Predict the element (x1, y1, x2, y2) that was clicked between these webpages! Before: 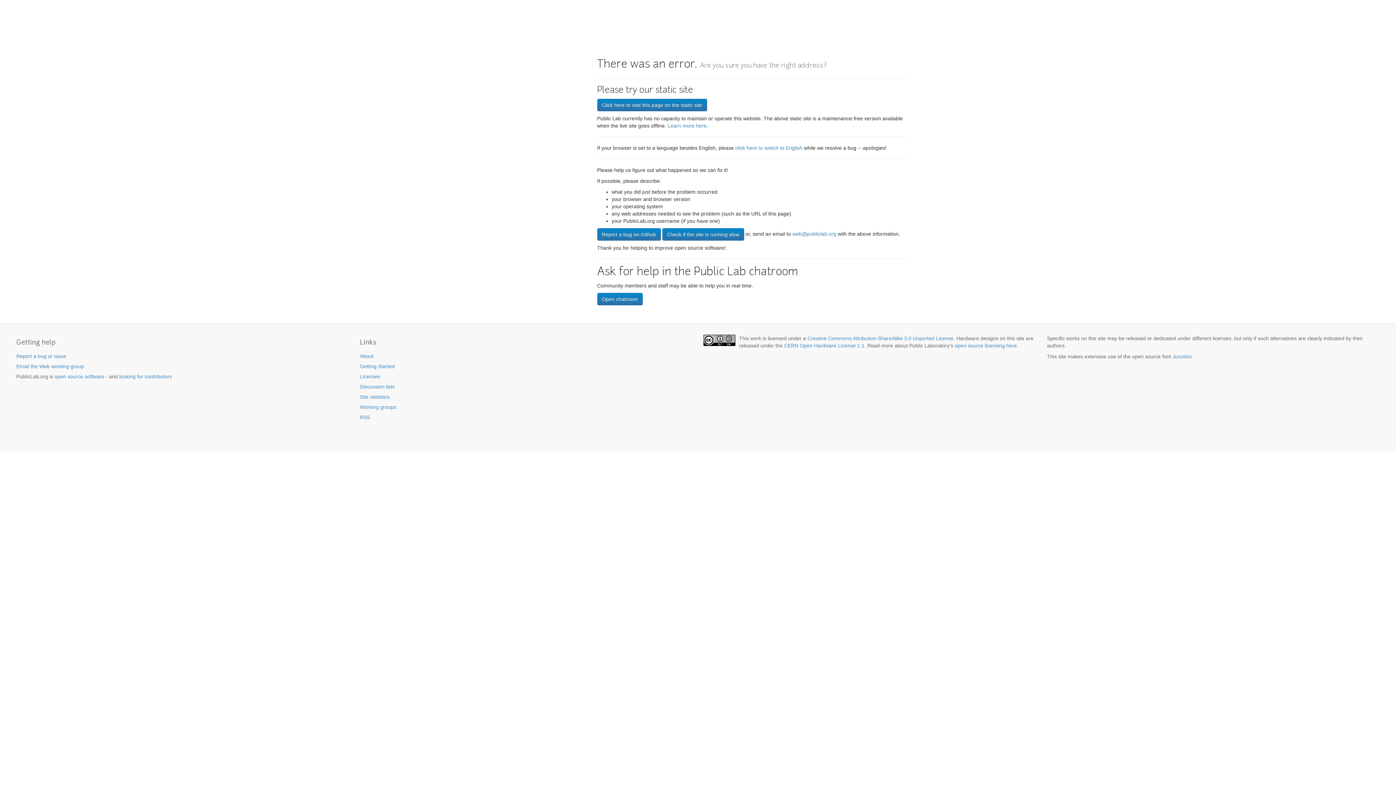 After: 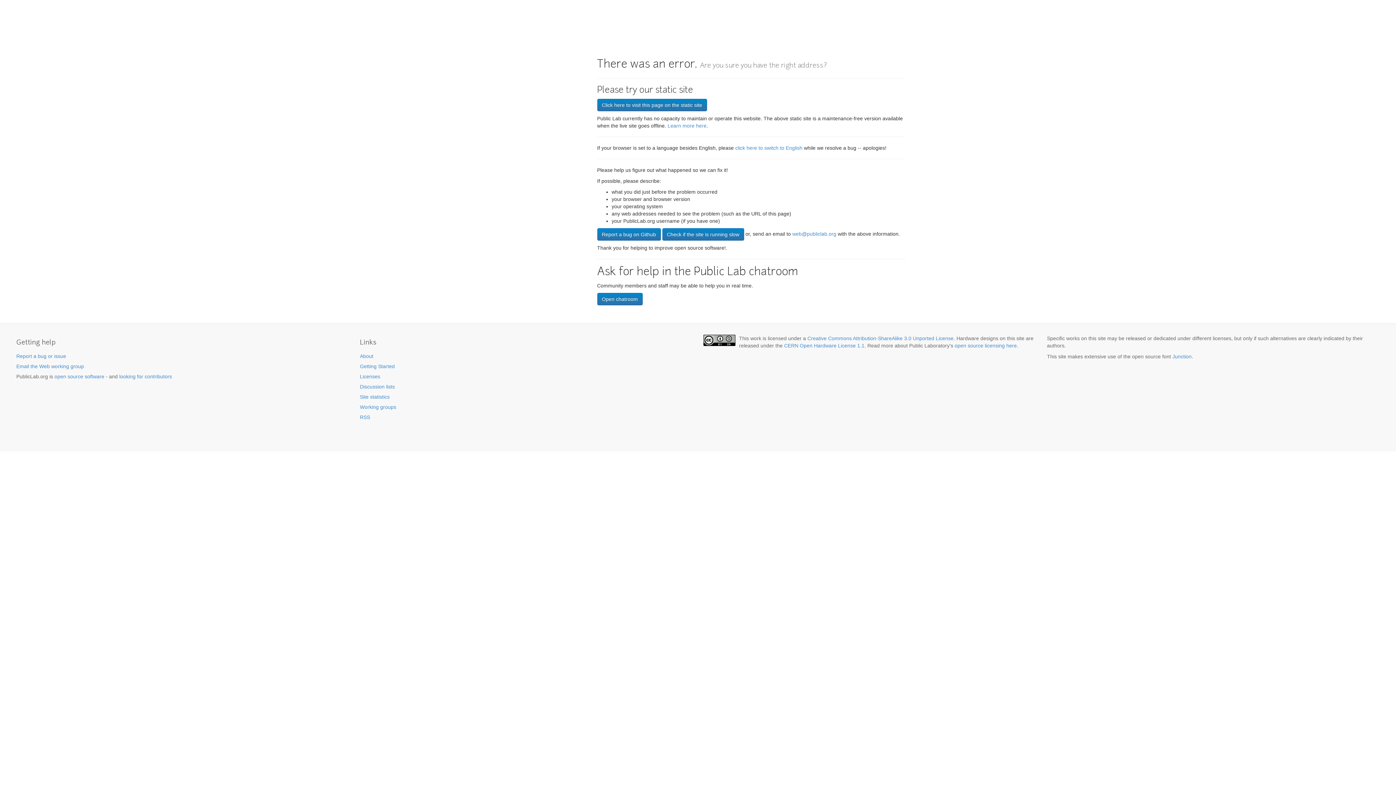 Action: bbox: (954, 342, 1017, 348) label: open source licensing here